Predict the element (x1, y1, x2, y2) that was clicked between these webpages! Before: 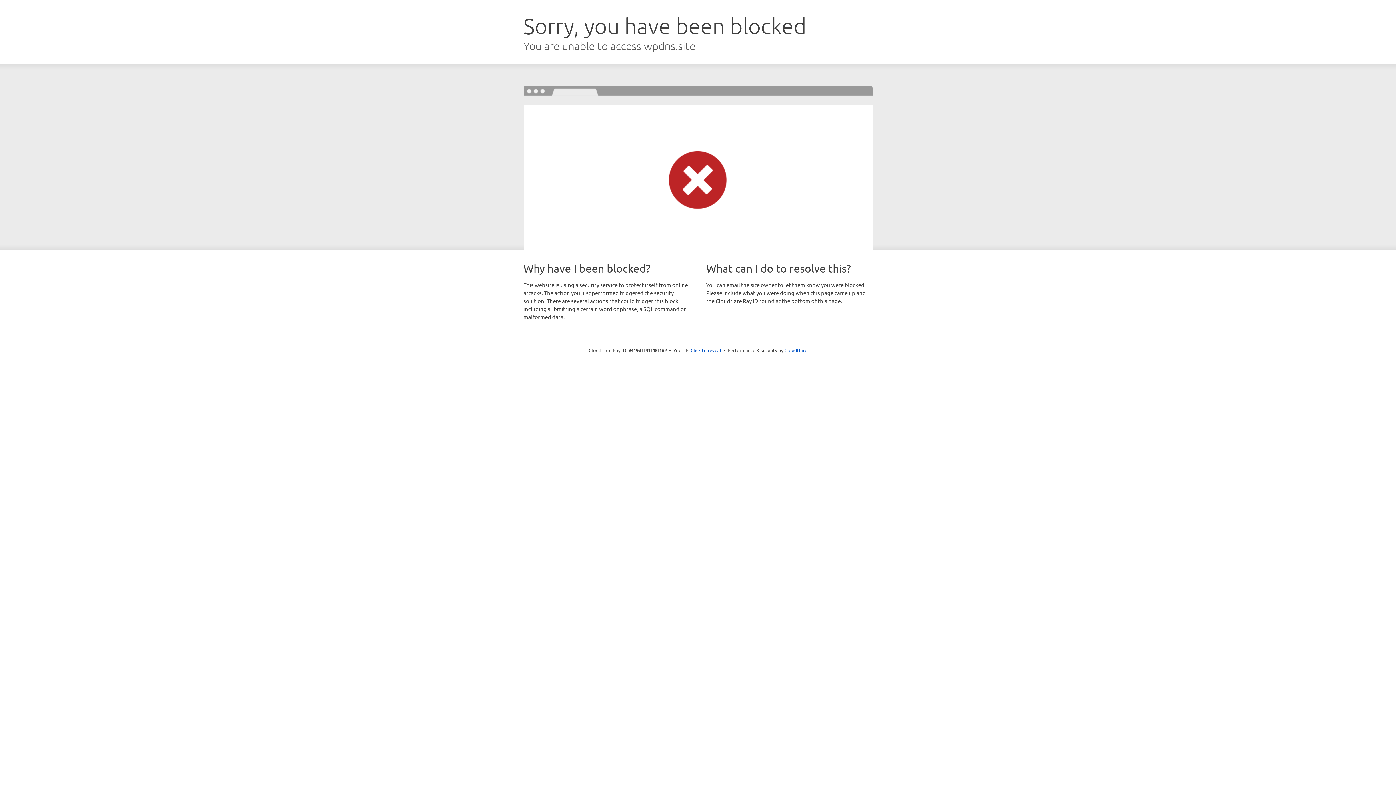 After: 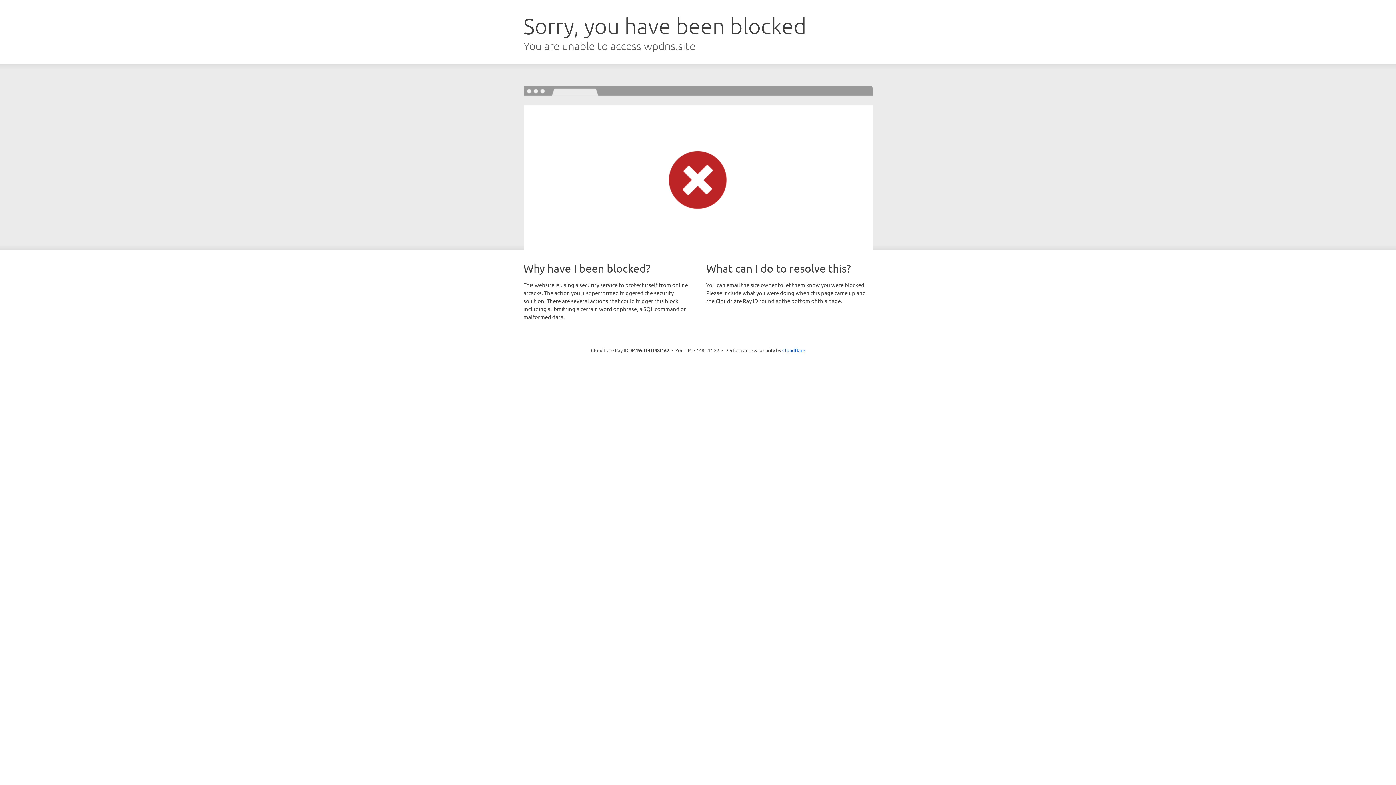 Action: label: Click to reveal bbox: (690, 346, 721, 353)